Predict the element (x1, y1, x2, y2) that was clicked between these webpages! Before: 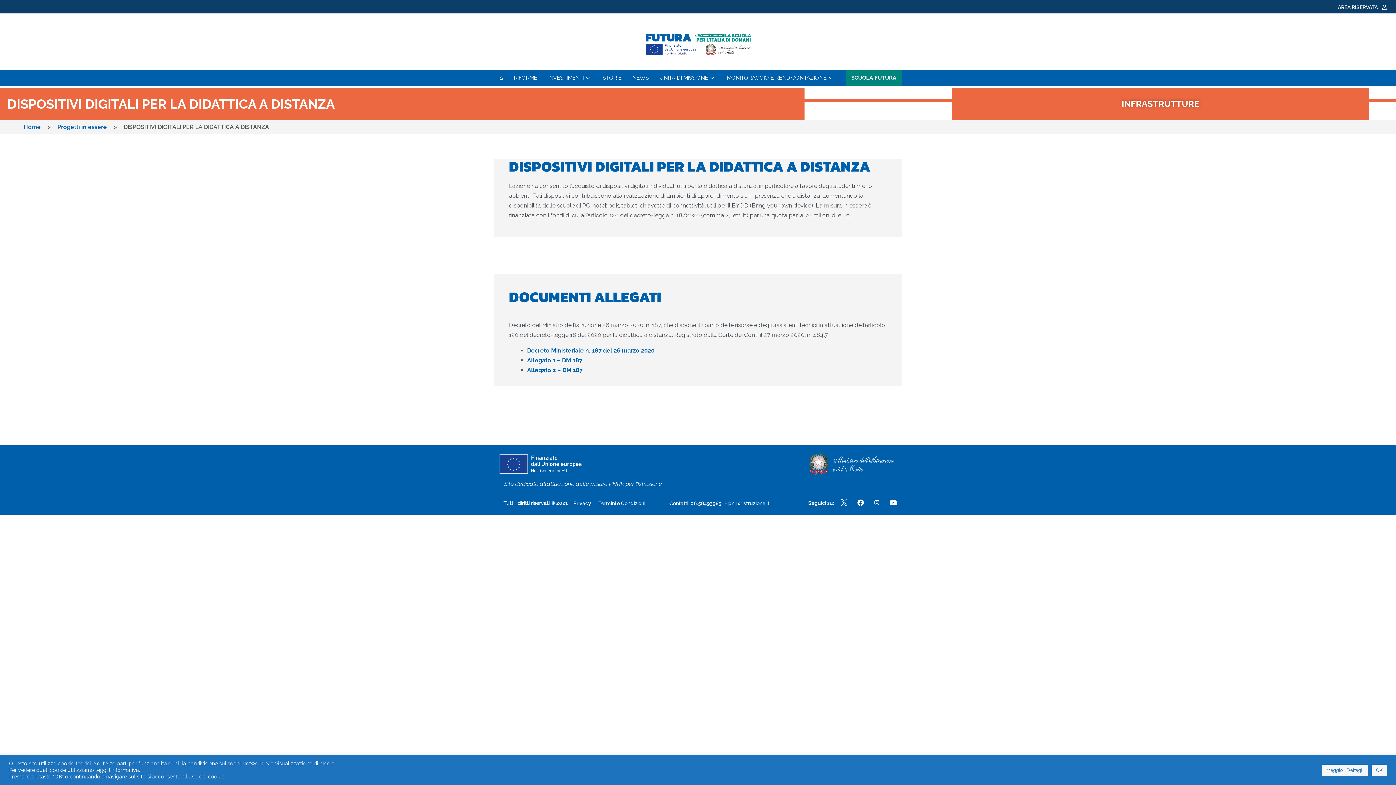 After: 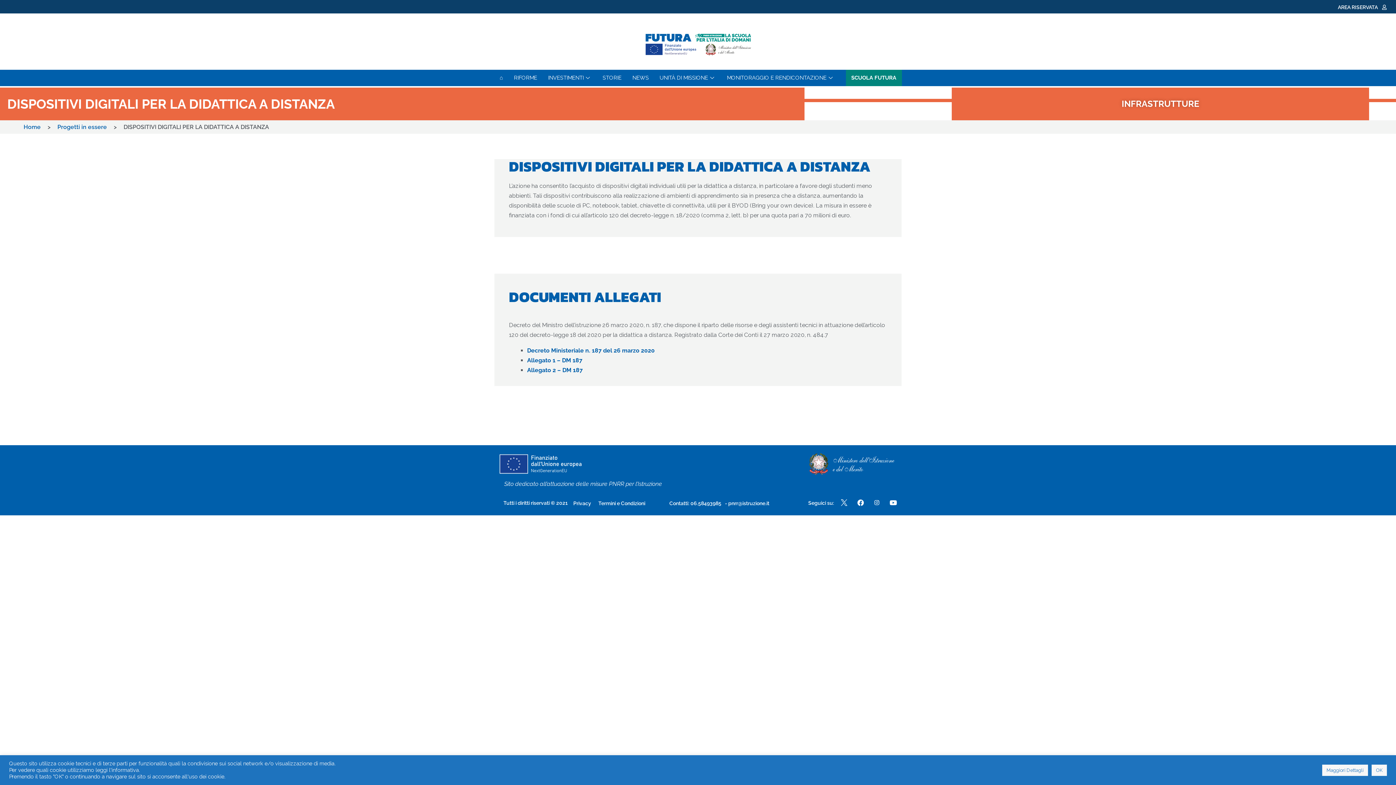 Action: bbox: (498, 452, 607, 475)